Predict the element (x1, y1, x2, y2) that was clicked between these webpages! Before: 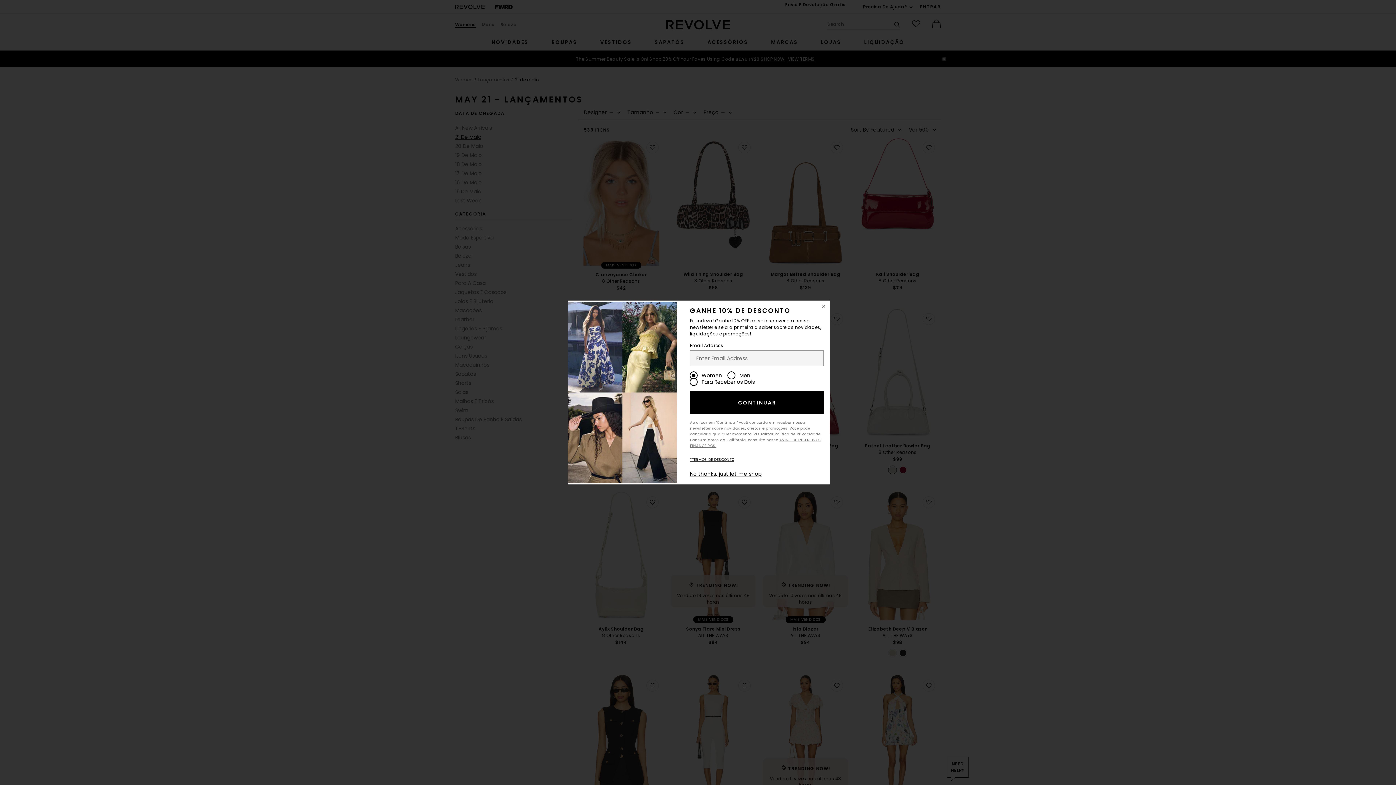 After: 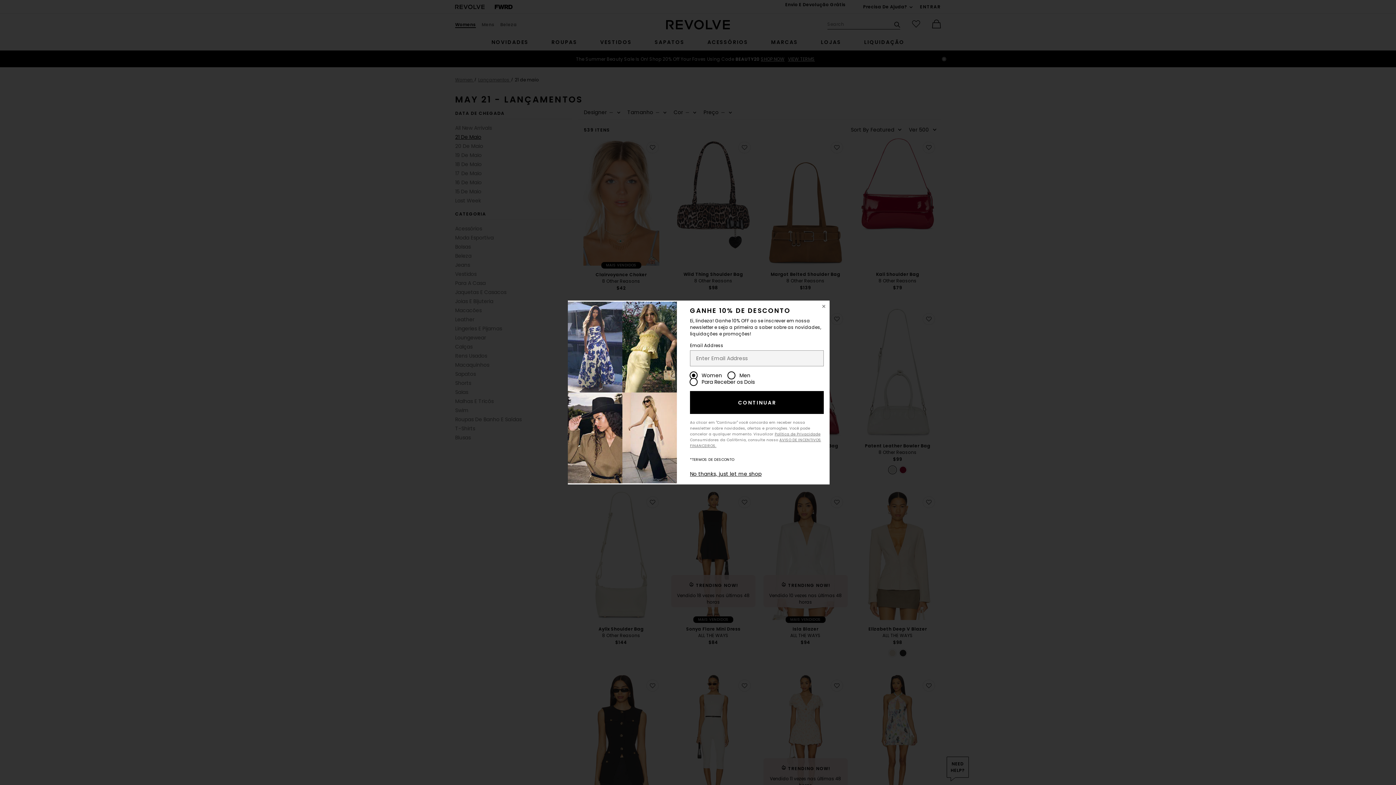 Action: label: *TERMOS DE DESCONTO bbox: (690, 457, 734, 462)